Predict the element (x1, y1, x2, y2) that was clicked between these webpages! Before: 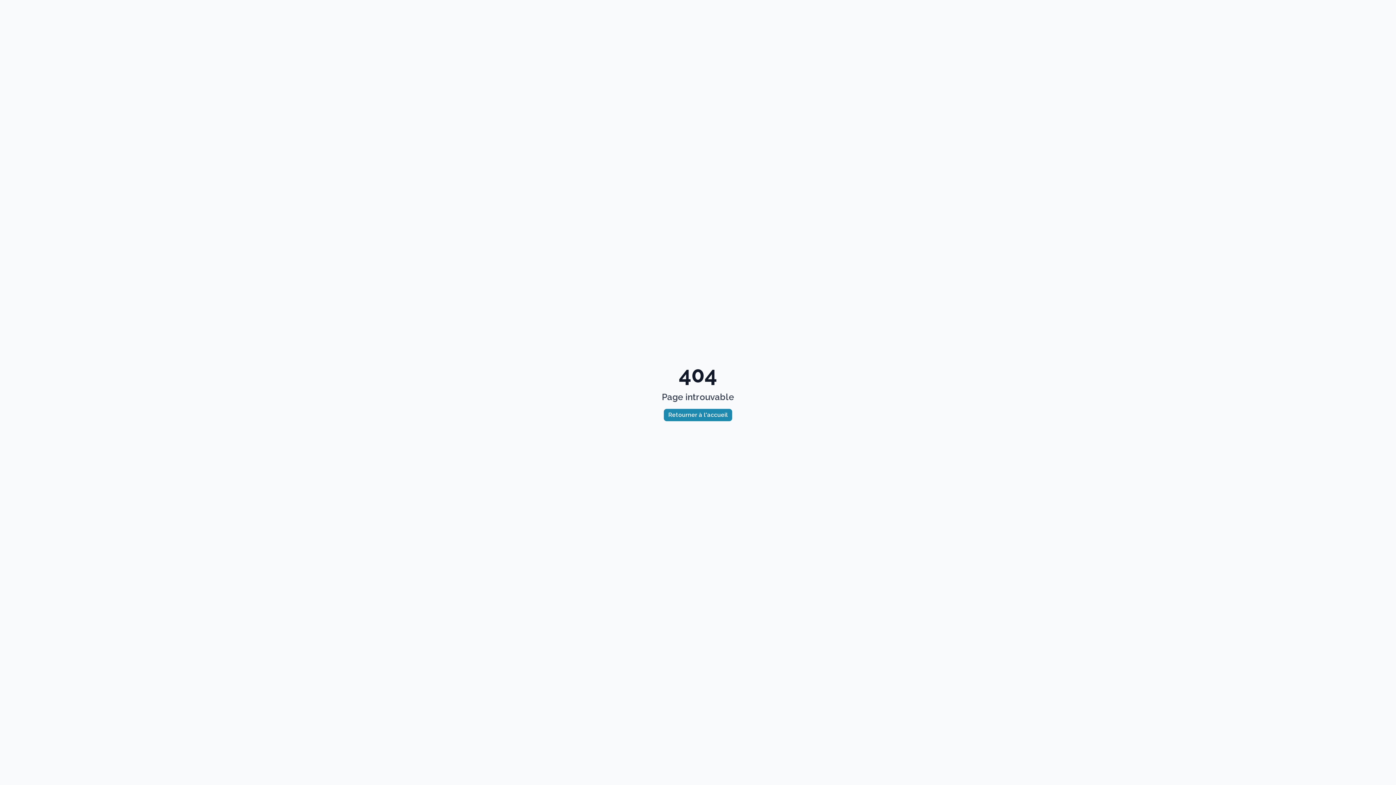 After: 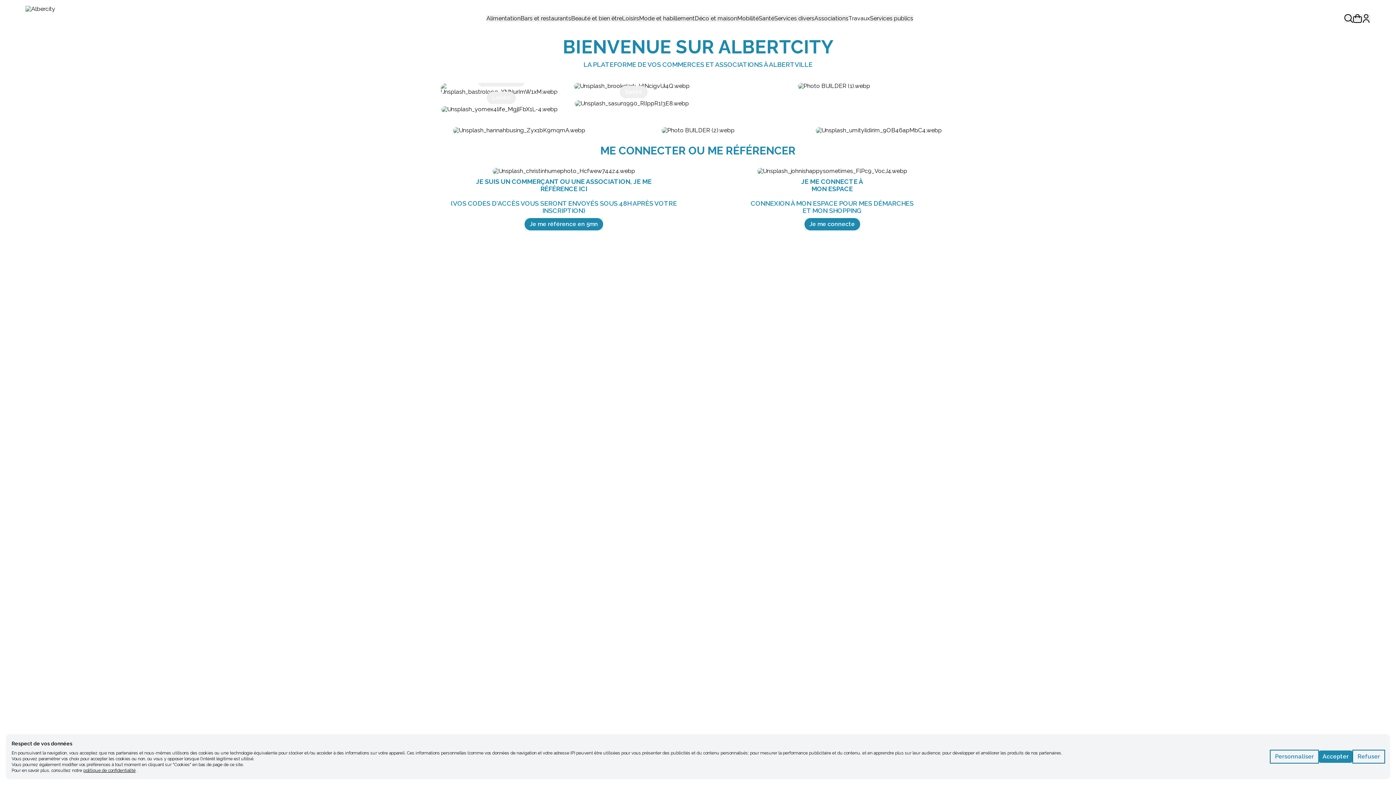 Action: bbox: (664, 409, 732, 421) label: Retourner à l'accueil